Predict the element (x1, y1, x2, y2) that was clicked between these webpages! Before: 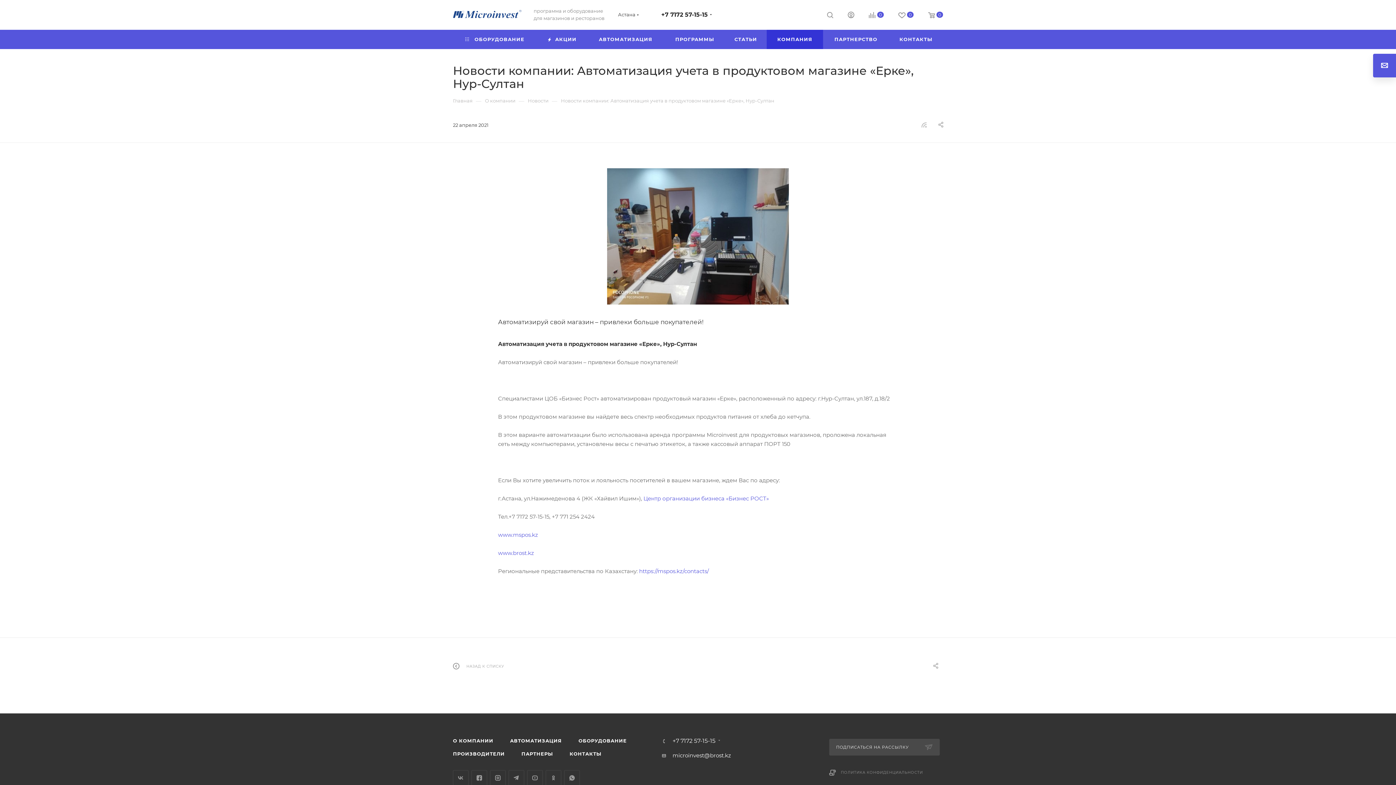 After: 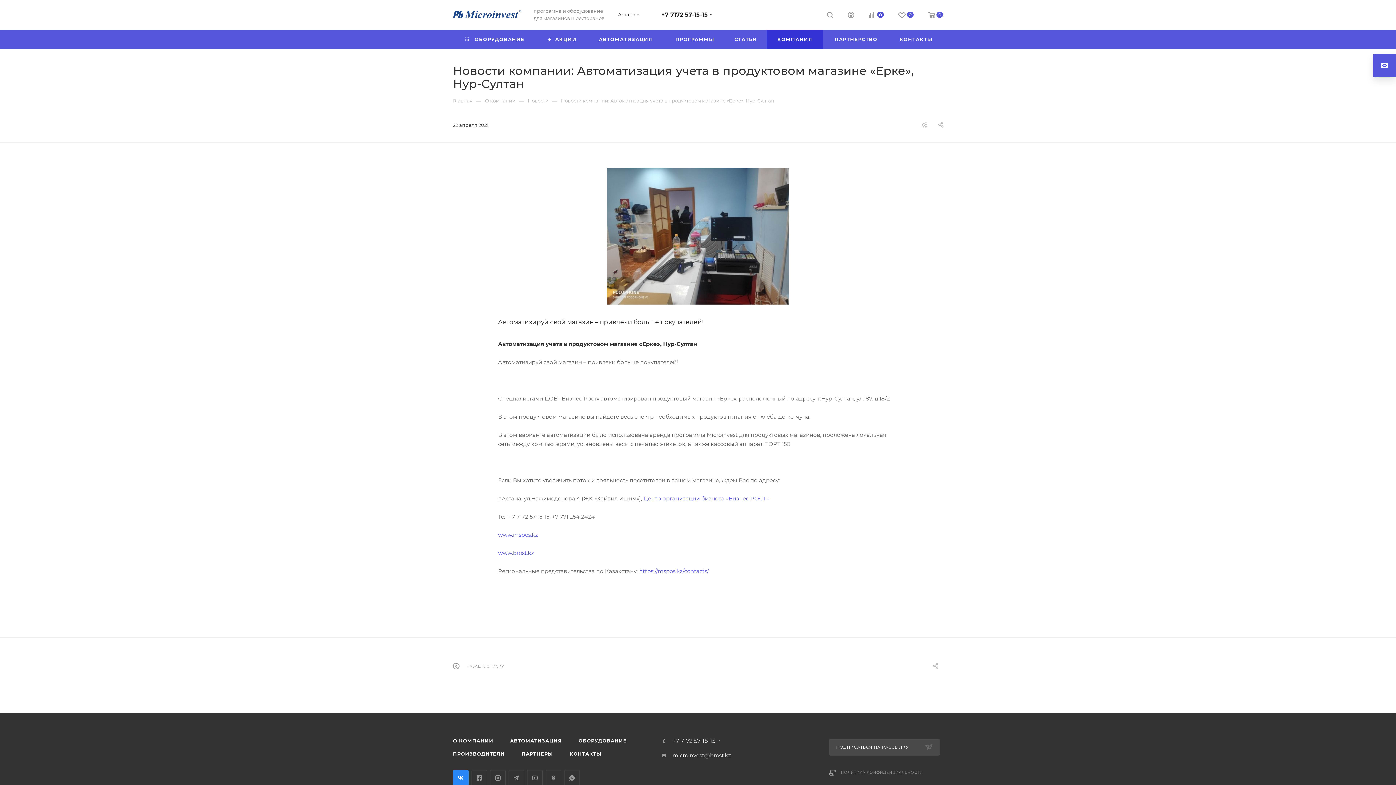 Action: bbox: (453, 770, 468, 786) label: Вконтакте